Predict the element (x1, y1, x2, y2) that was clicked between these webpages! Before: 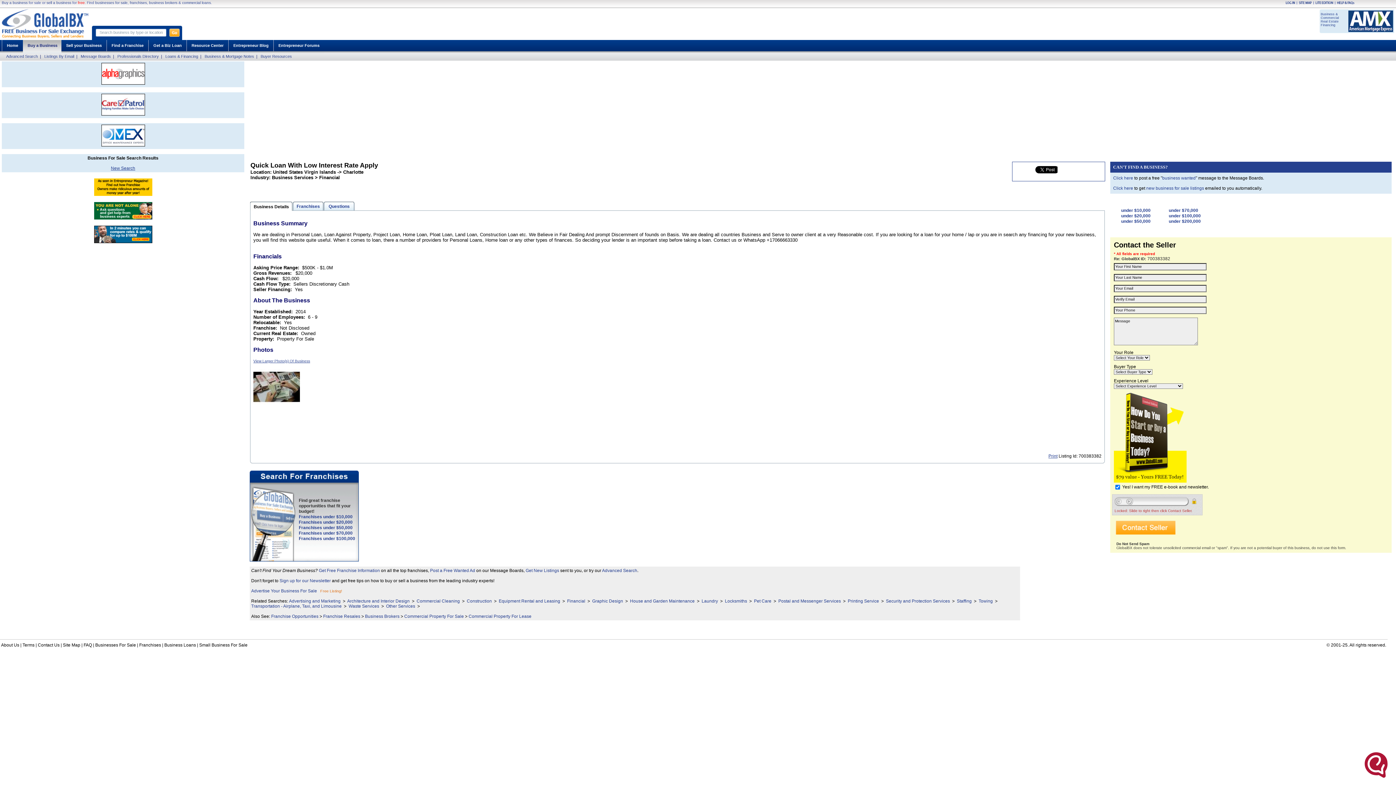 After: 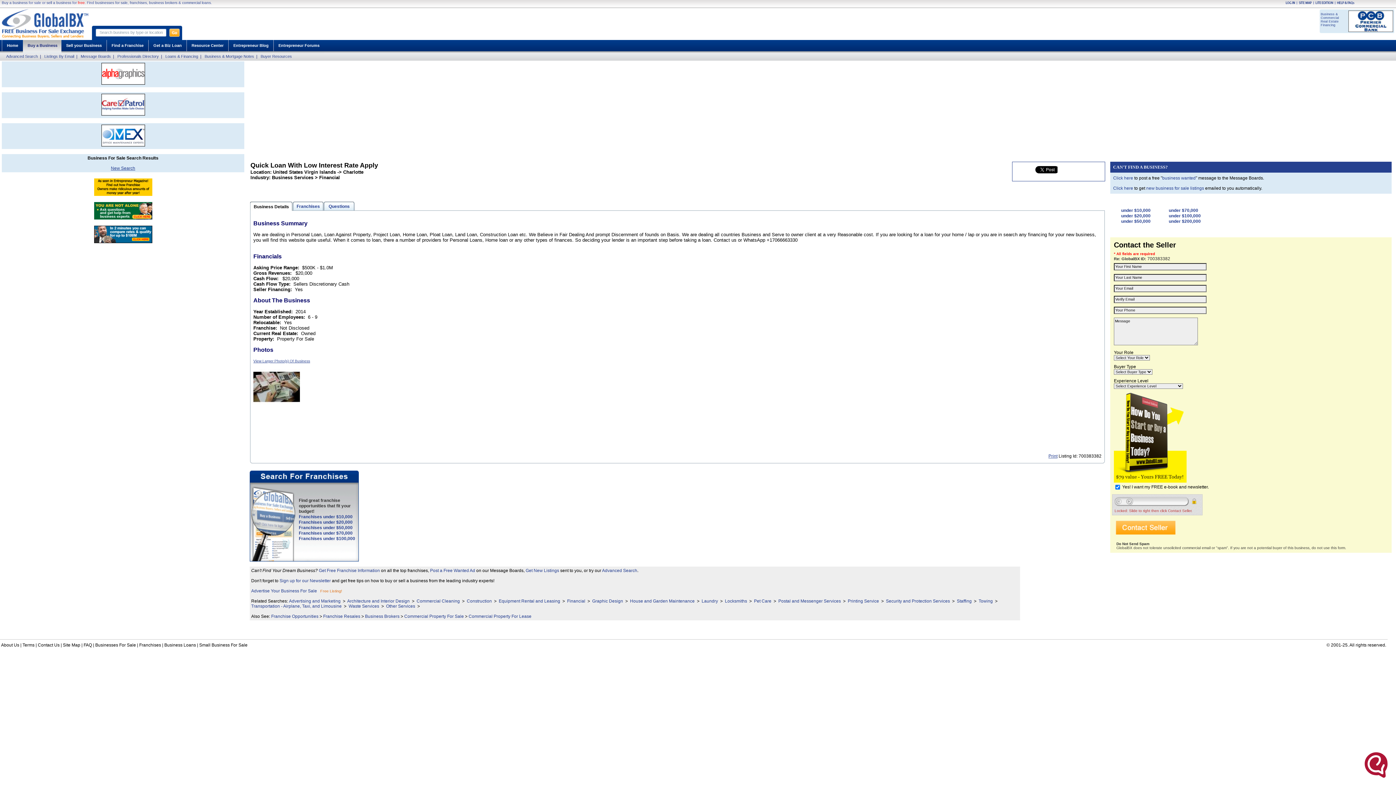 Action: bbox: (323, 614, 360, 619) label: Franchise Resales